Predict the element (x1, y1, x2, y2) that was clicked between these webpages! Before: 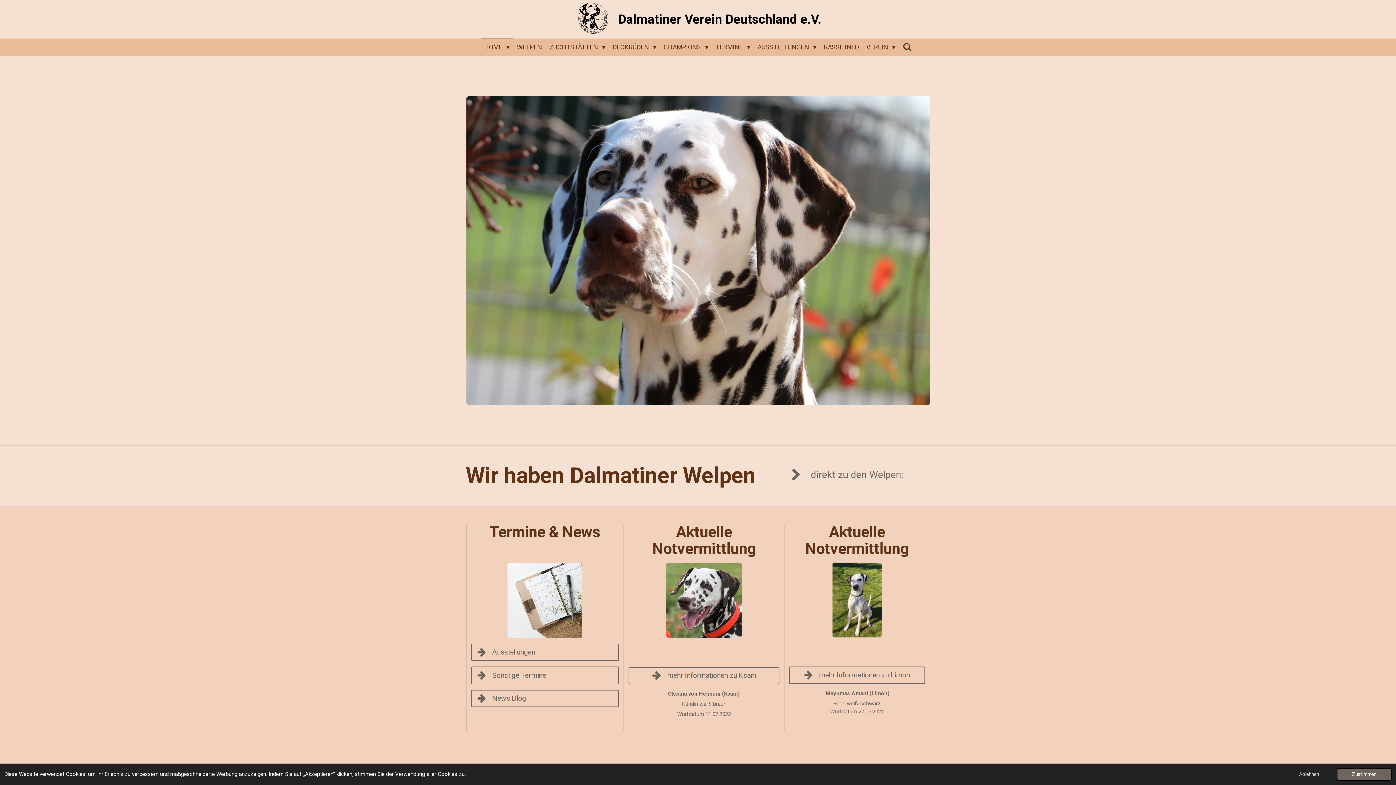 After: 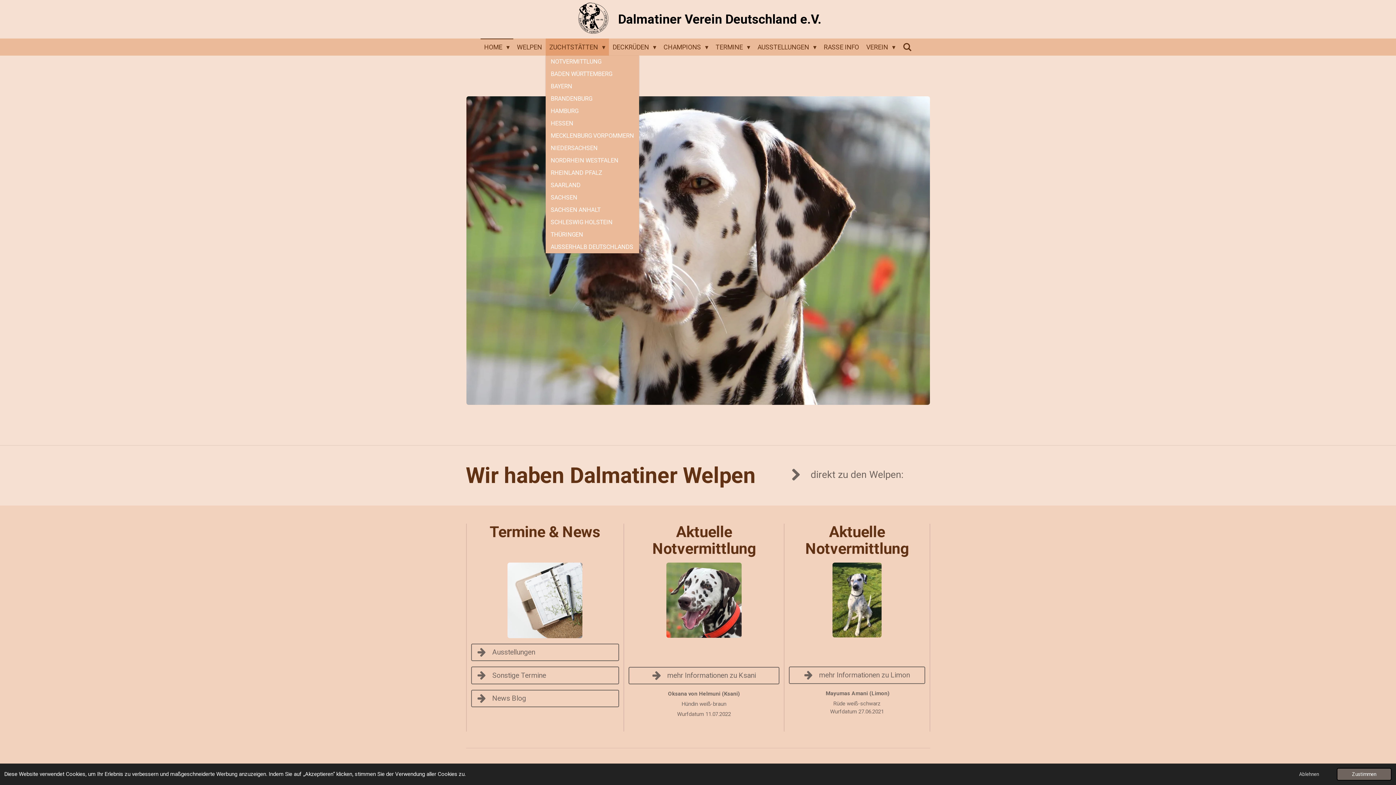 Action: label: ZUCHTSTÄTTEN  bbox: (545, 38, 609, 55)